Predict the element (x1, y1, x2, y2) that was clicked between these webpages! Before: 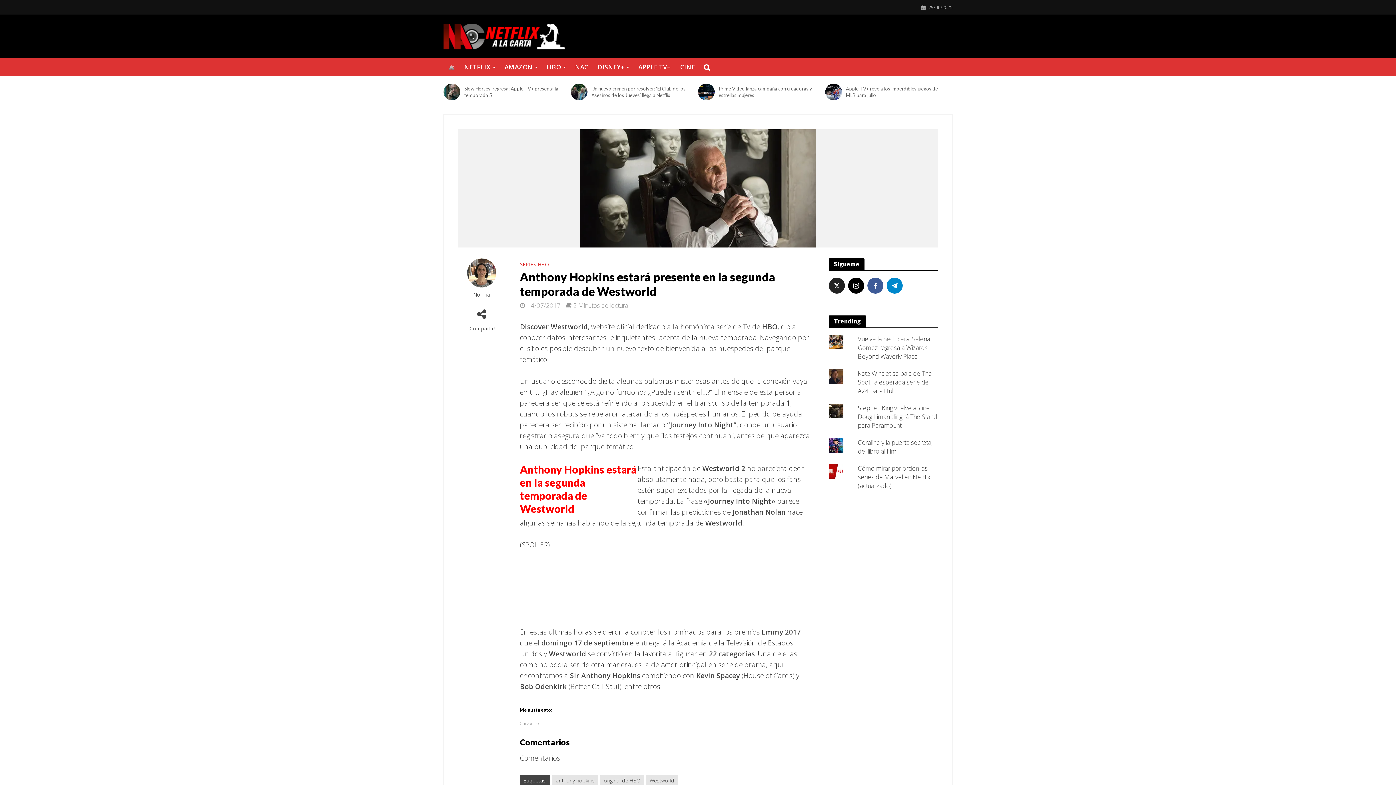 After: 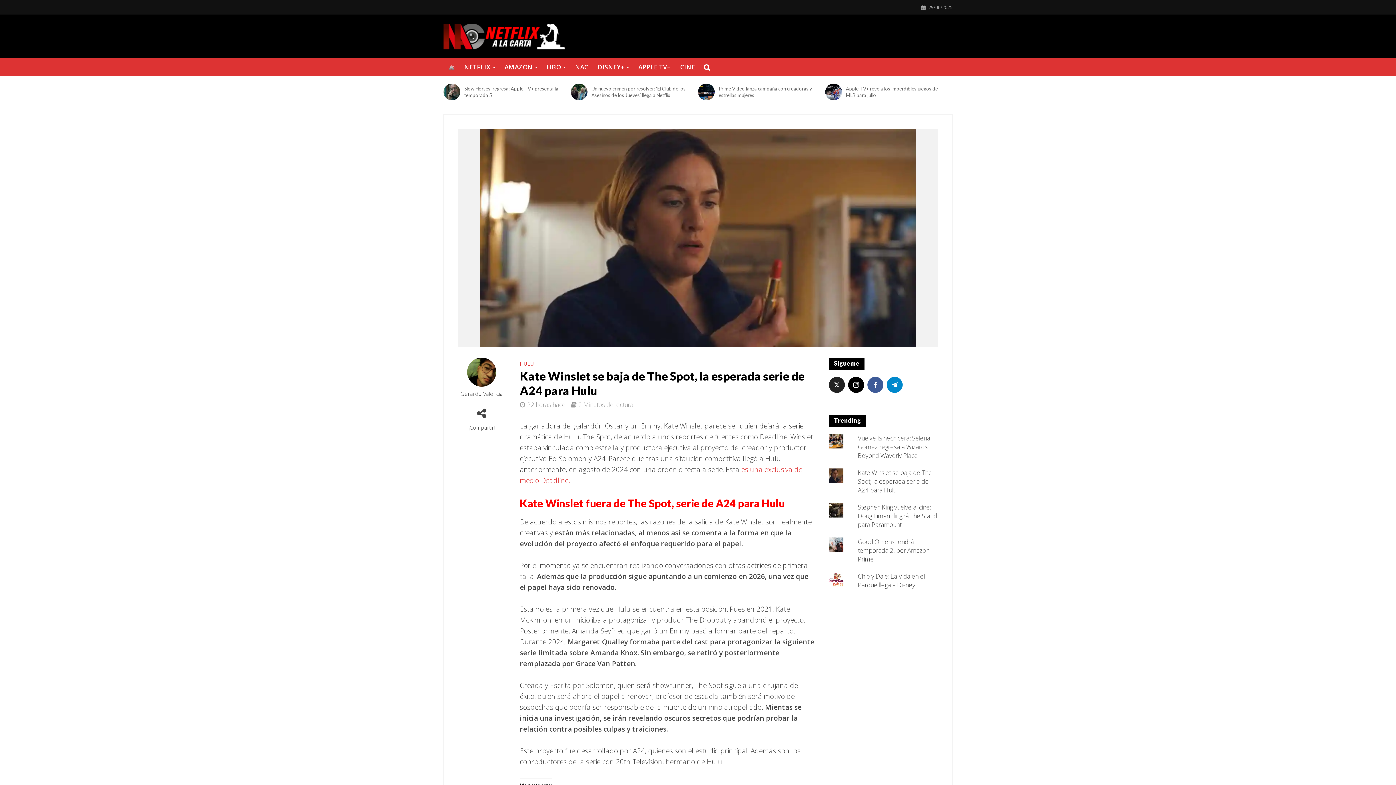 Action: bbox: (858, 369, 932, 395) label: Kate Winslet se baja de The Spot, la esperada serie de A24 para Hulu